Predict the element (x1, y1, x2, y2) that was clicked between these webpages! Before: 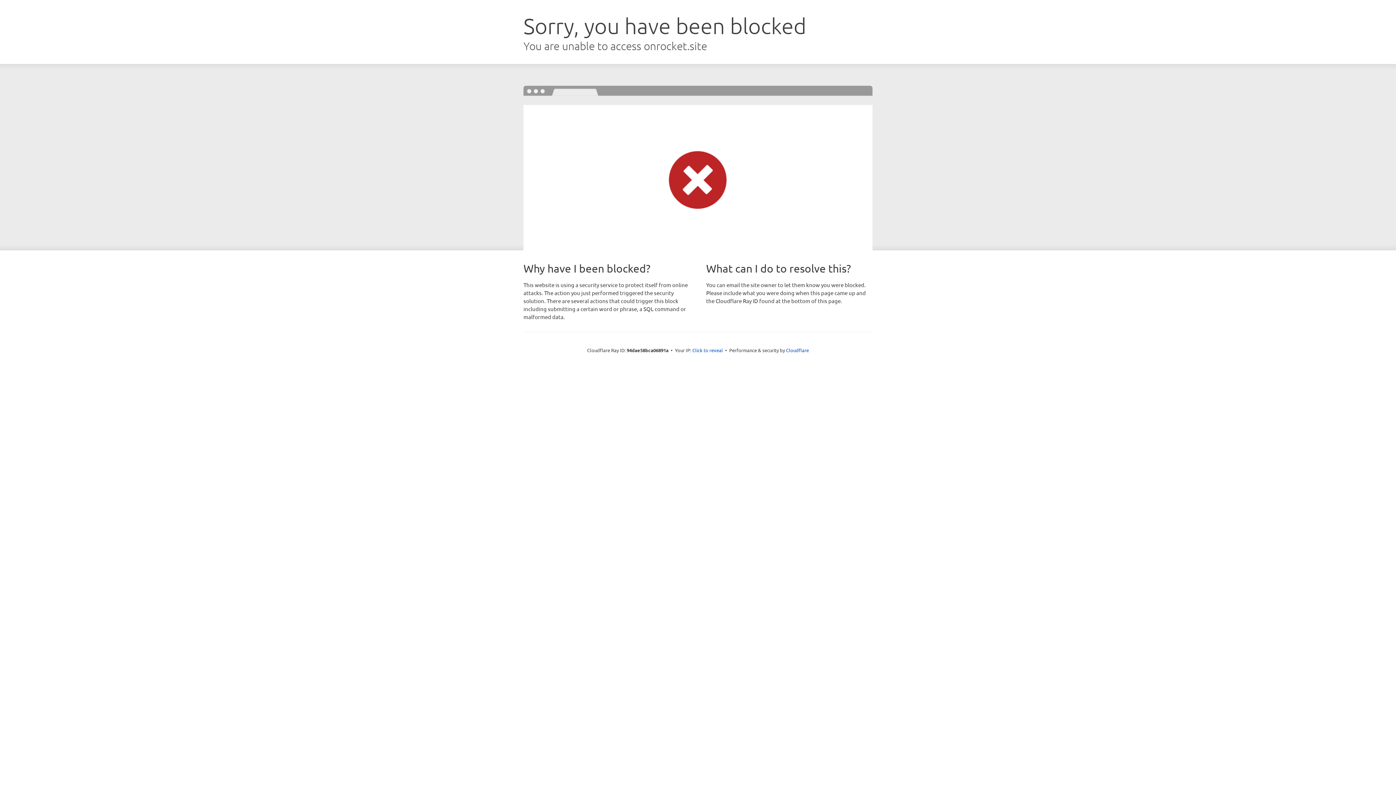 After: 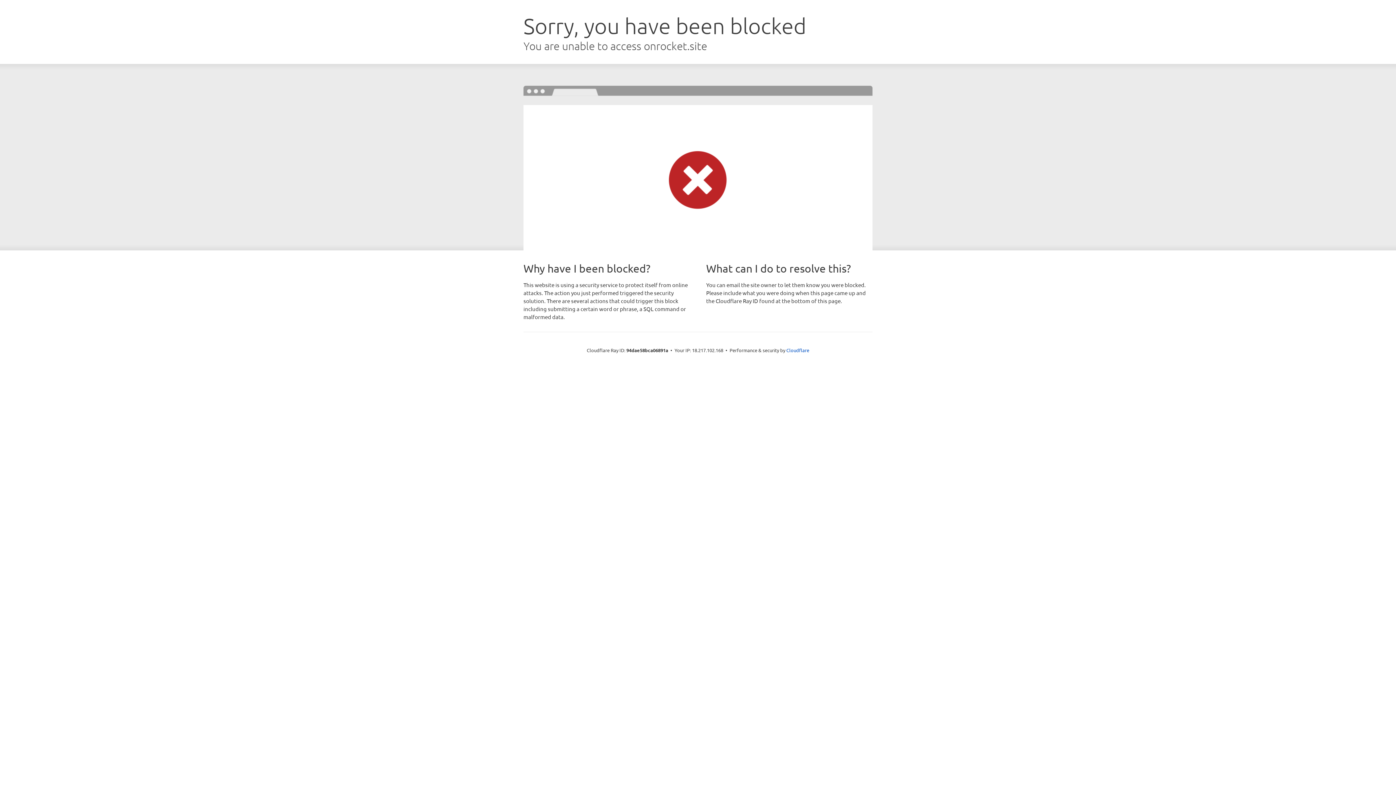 Action: bbox: (692, 346, 723, 353) label: Click to reveal